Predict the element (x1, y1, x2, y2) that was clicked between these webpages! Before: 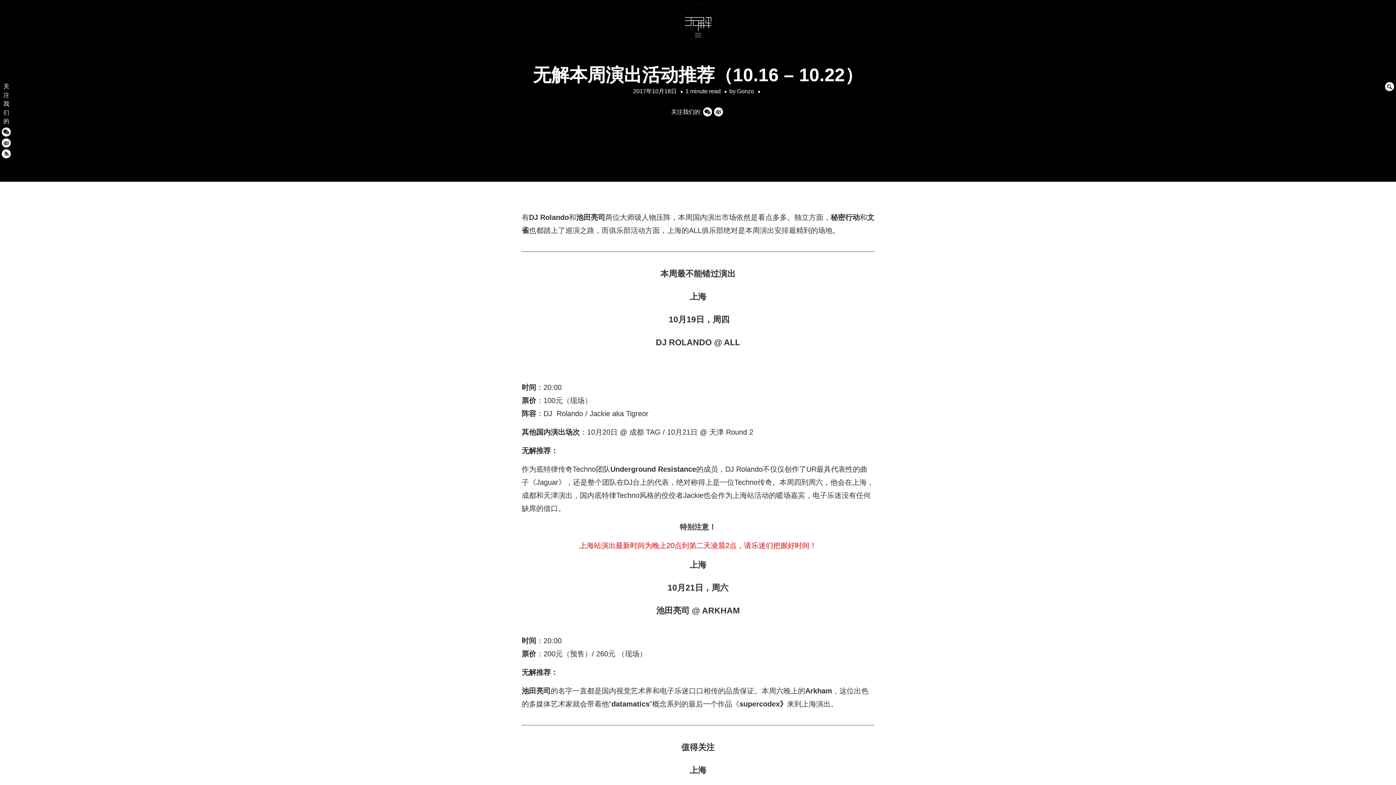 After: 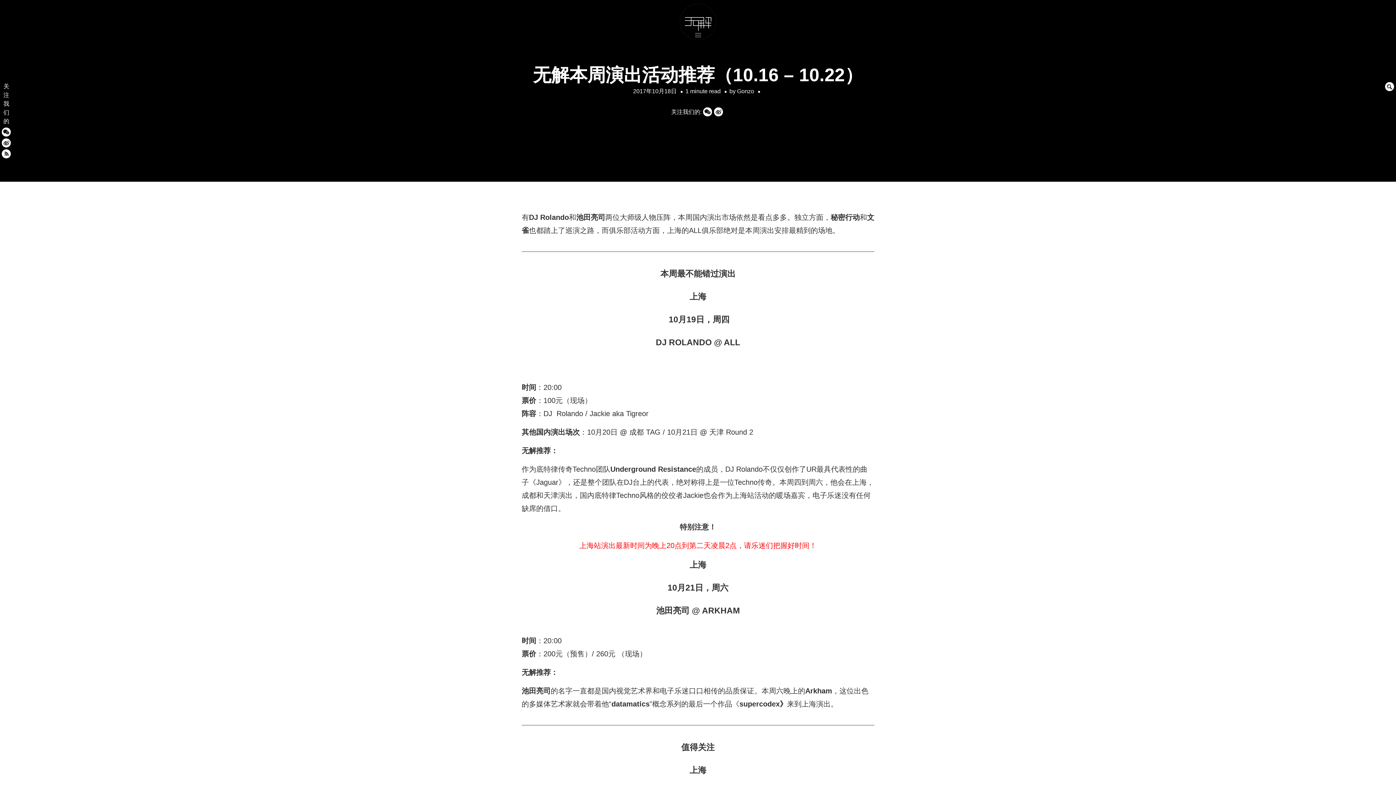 Action: bbox: (1, 140, 10, 146)